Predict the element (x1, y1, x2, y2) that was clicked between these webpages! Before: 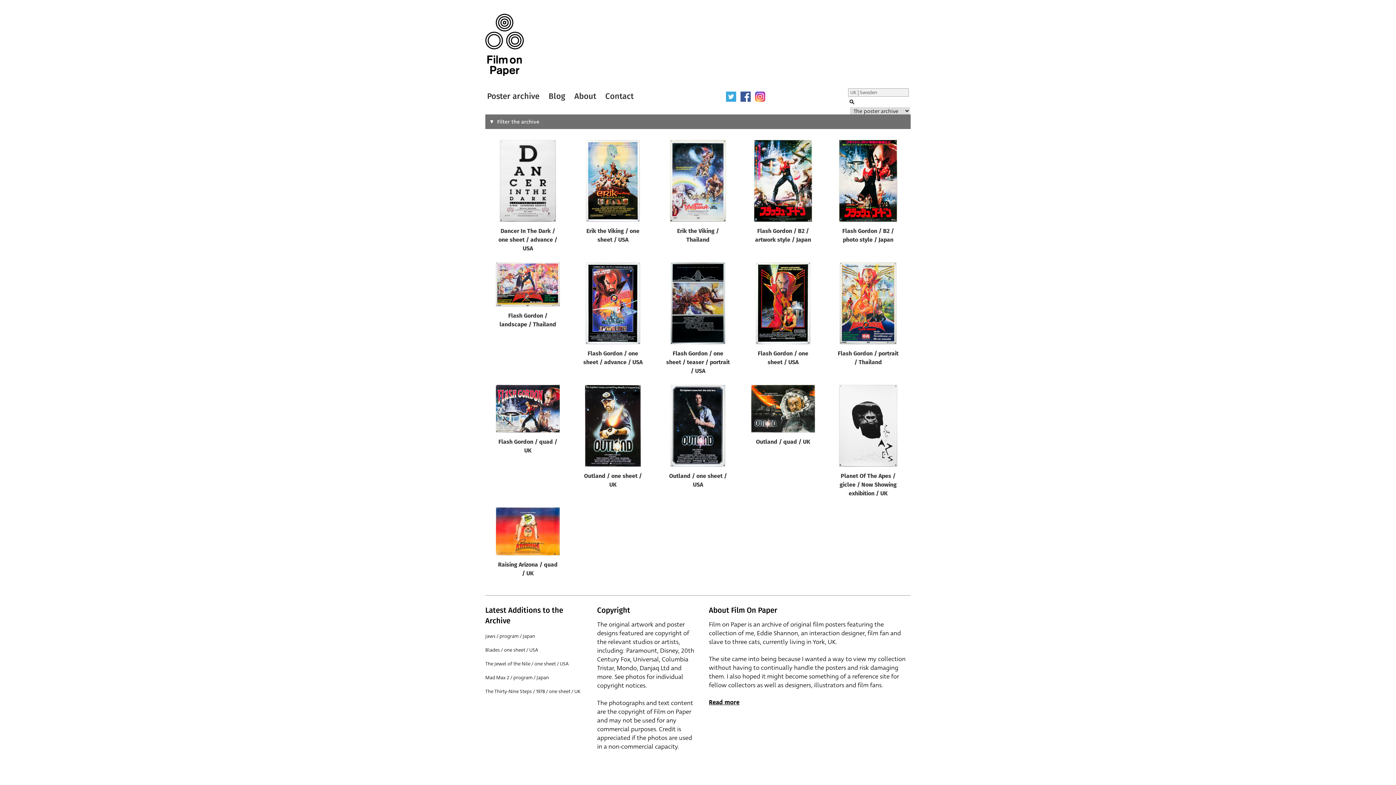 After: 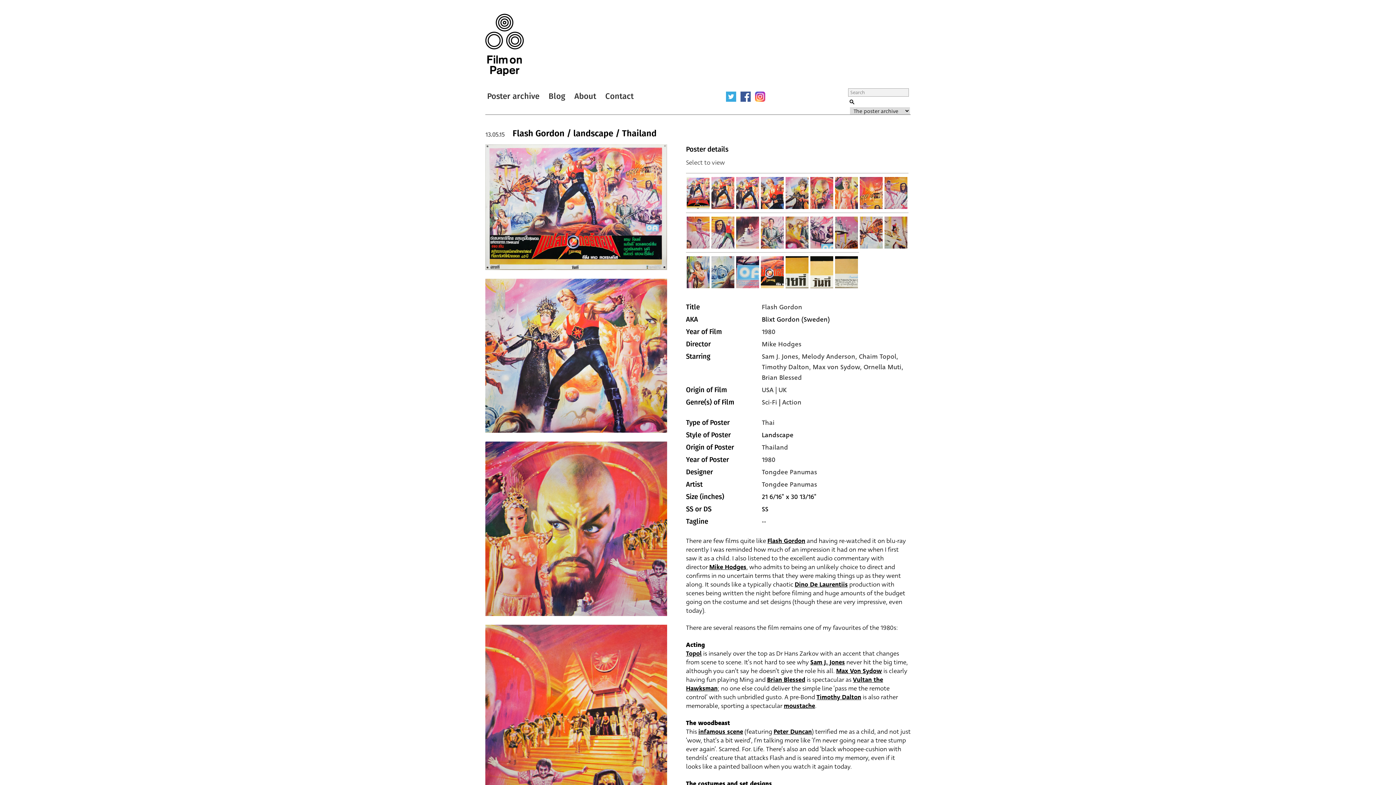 Action: bbox: (496, 262, 559, 309)